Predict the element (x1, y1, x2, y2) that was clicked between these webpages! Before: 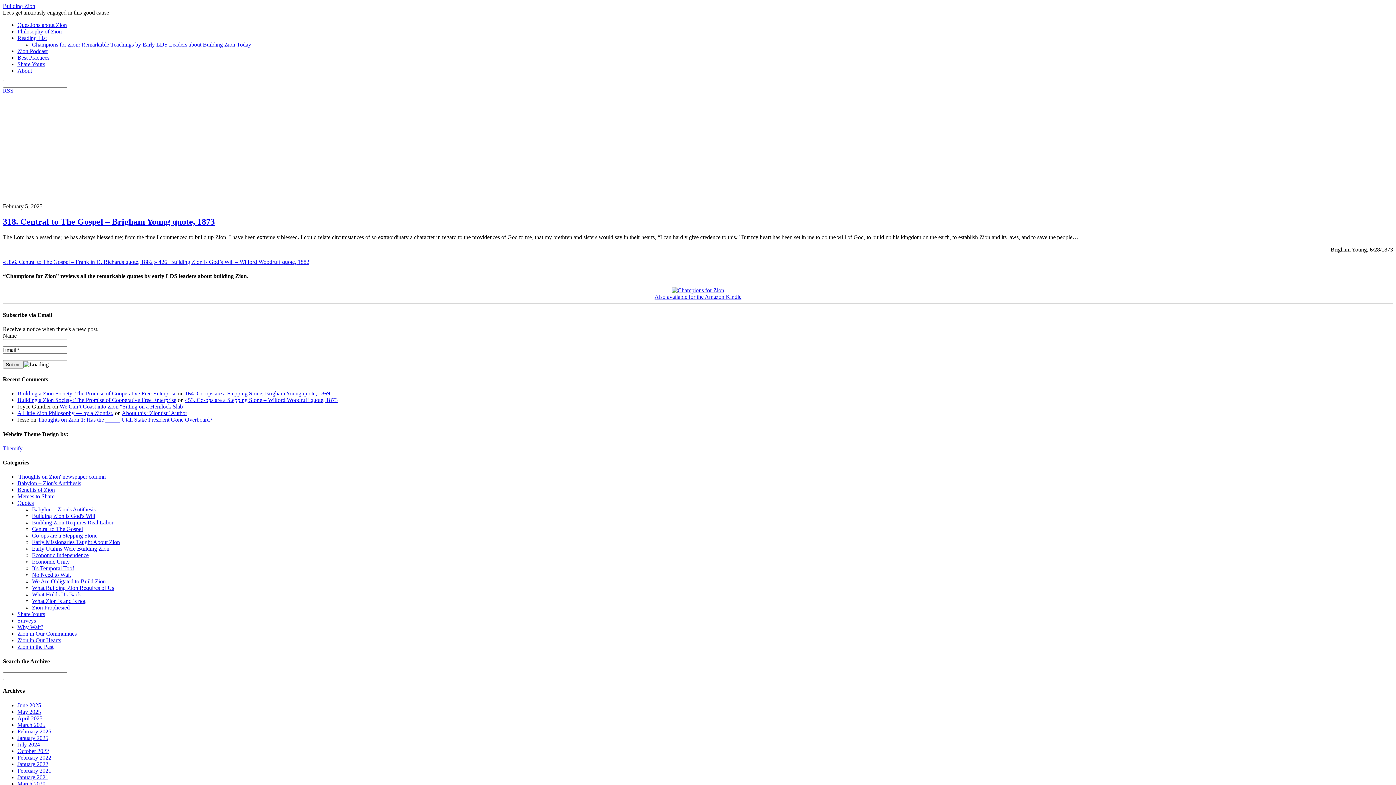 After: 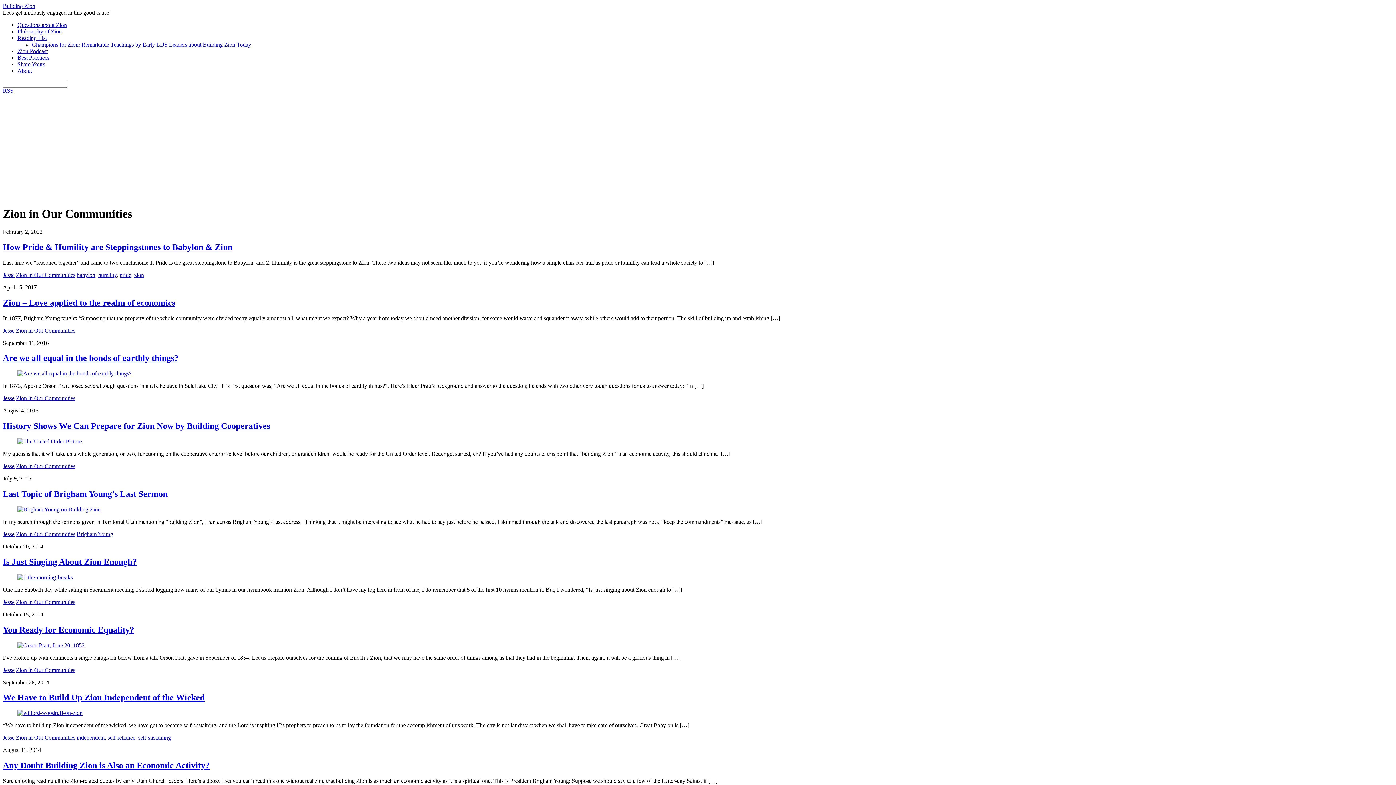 Action: bbox: (17, 631, 76, 637) label: Zion in Our Communities